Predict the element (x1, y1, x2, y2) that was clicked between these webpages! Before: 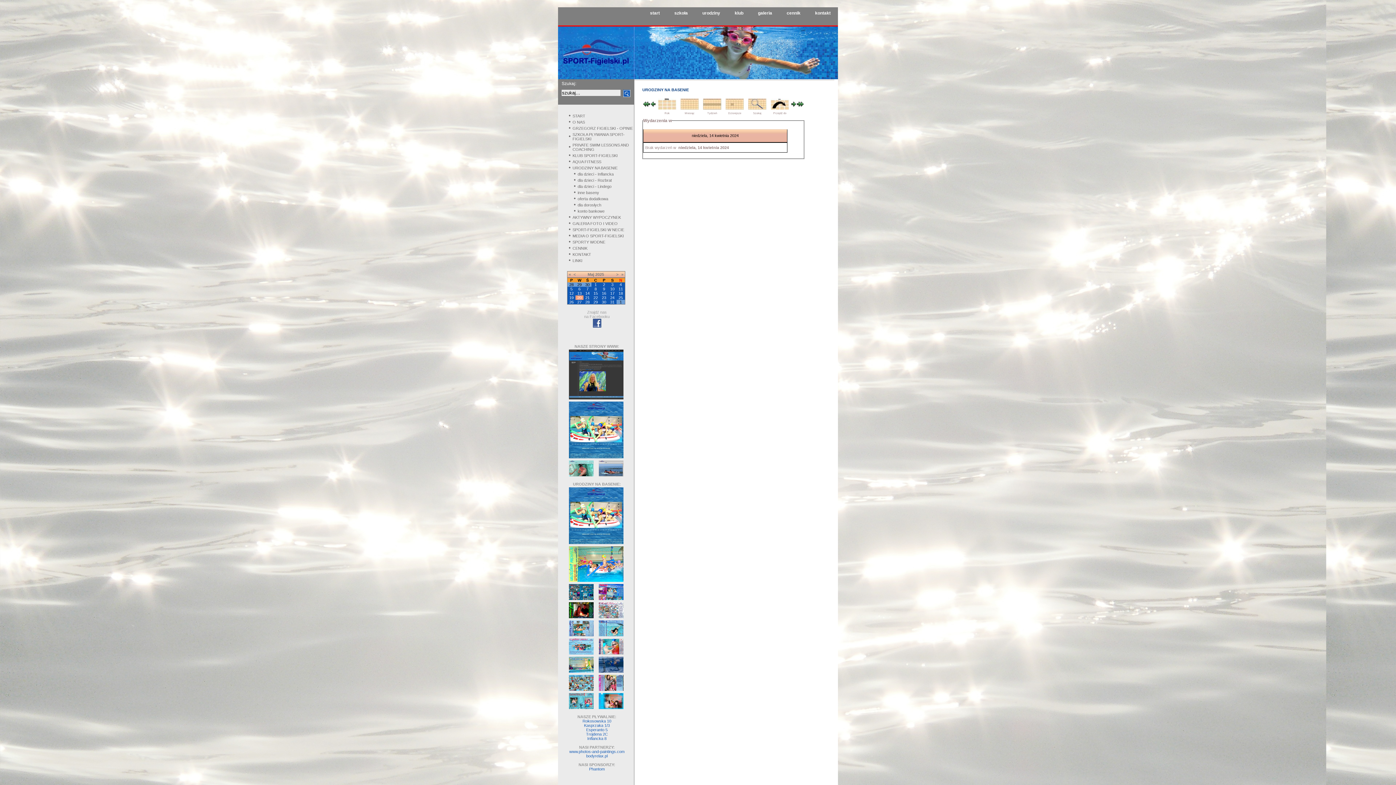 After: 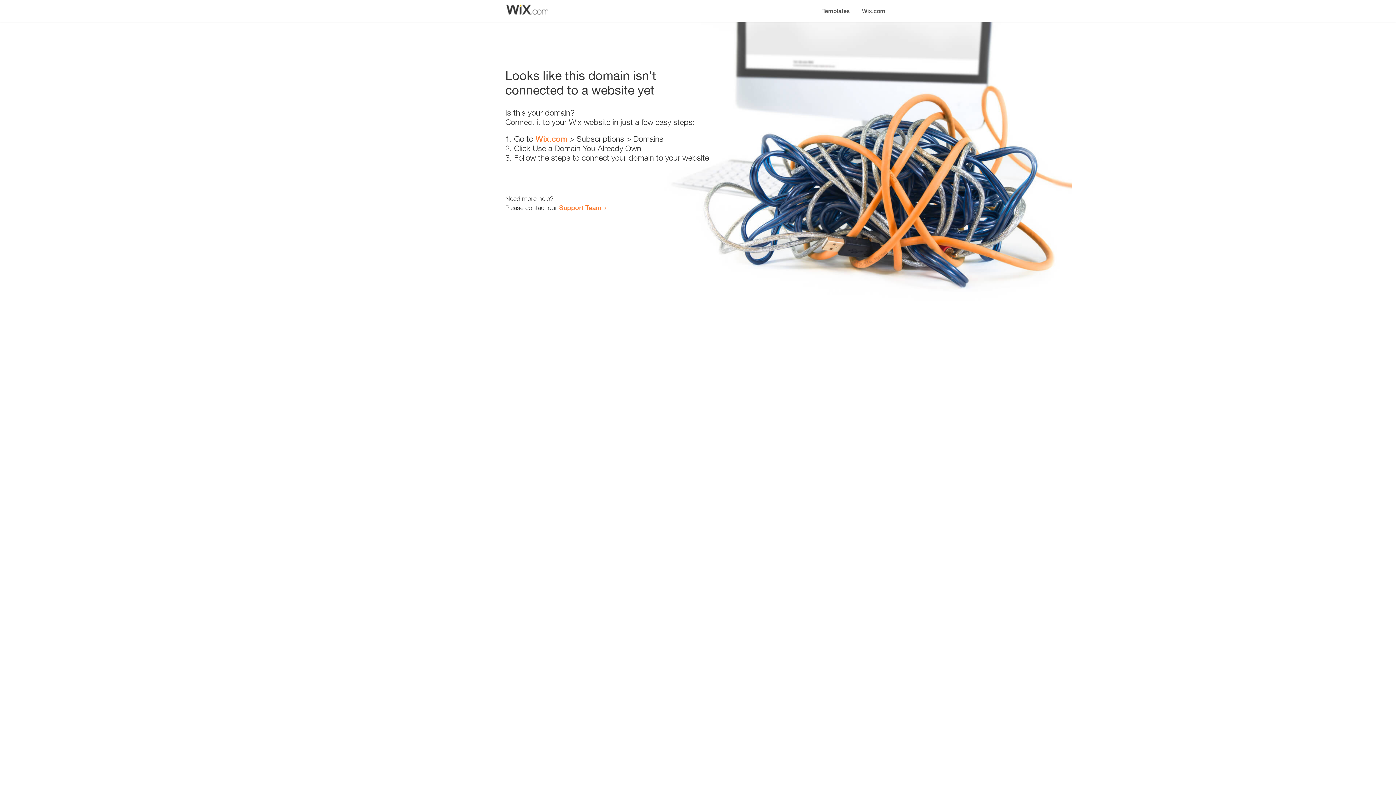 Action: bbox: (598, 687, 623, 692)